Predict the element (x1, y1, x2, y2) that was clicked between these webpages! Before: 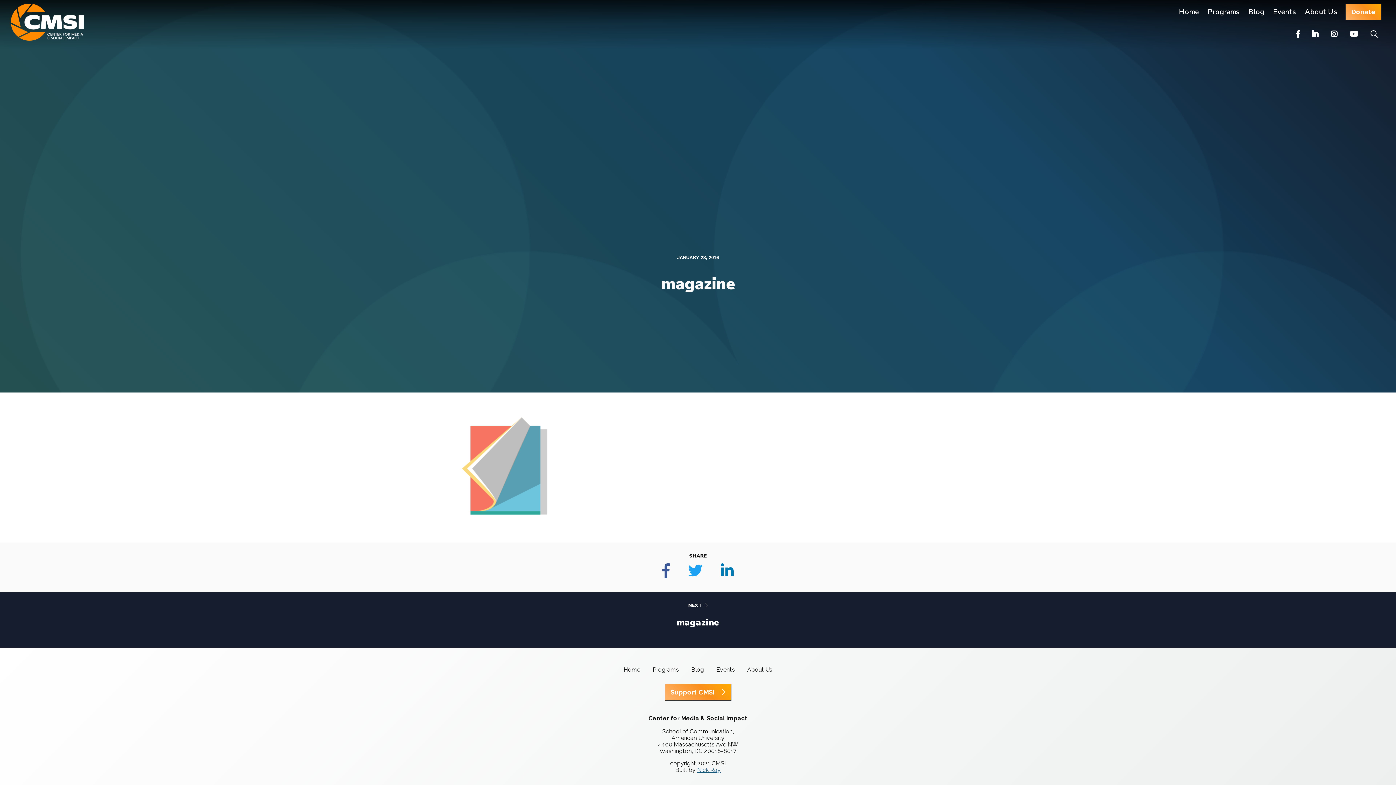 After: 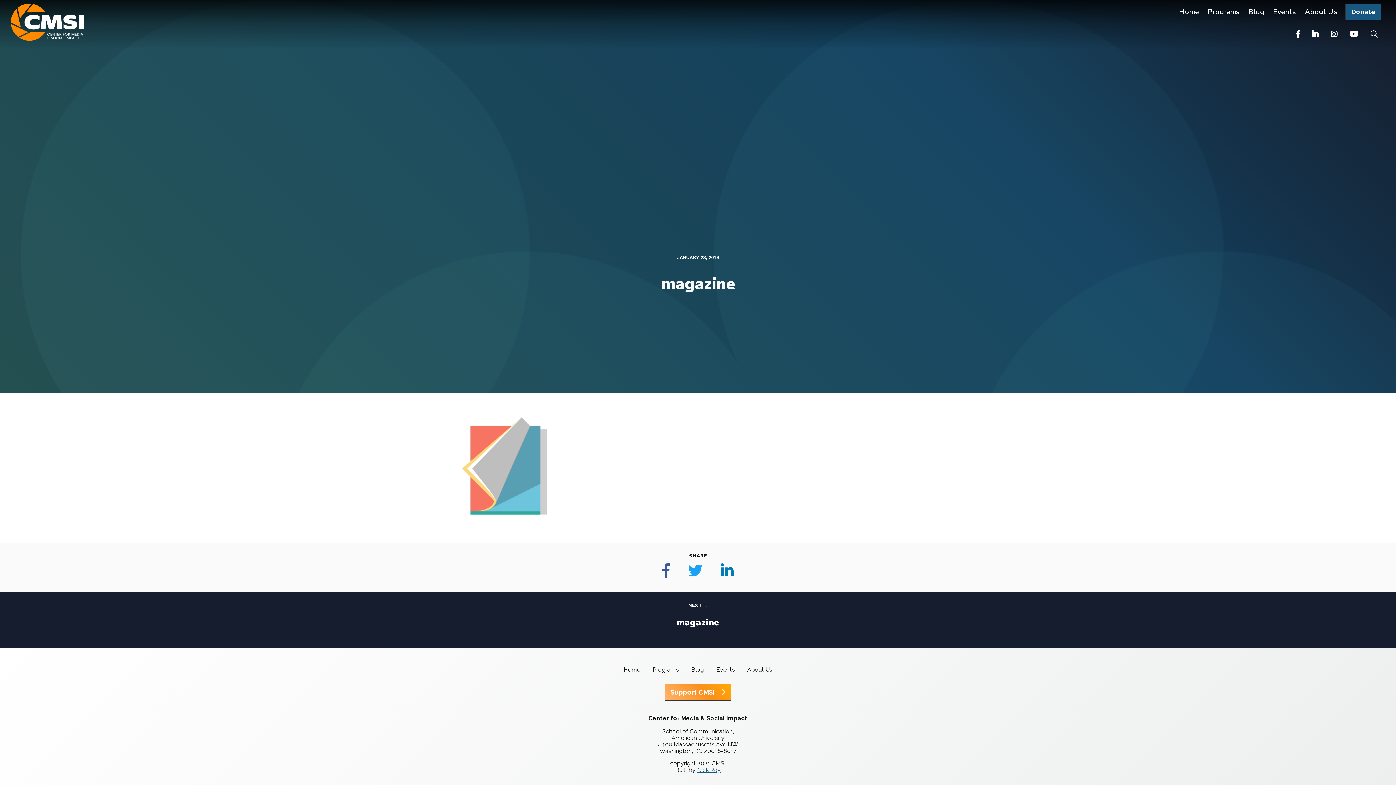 Action: label: Donate bbox: (1345, 3, 1381, 20)